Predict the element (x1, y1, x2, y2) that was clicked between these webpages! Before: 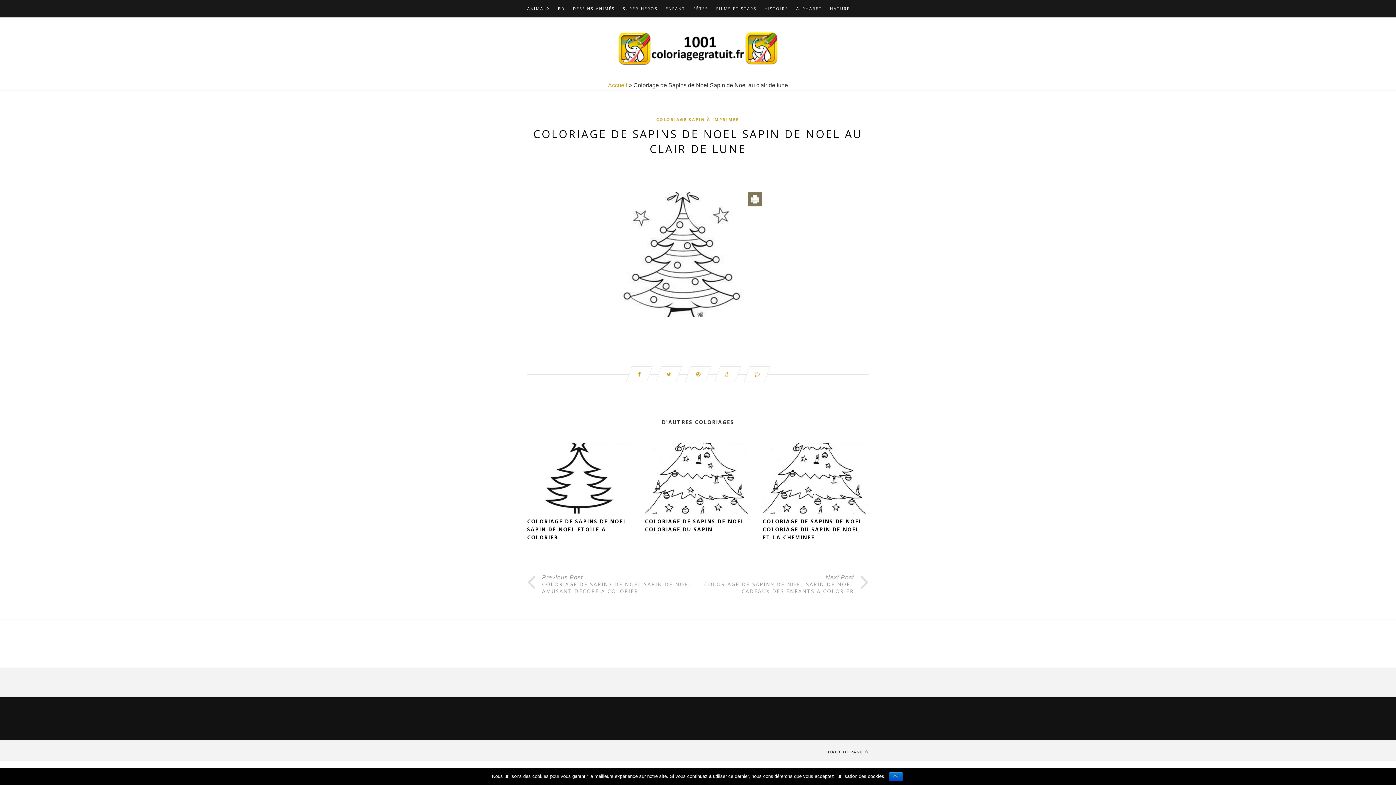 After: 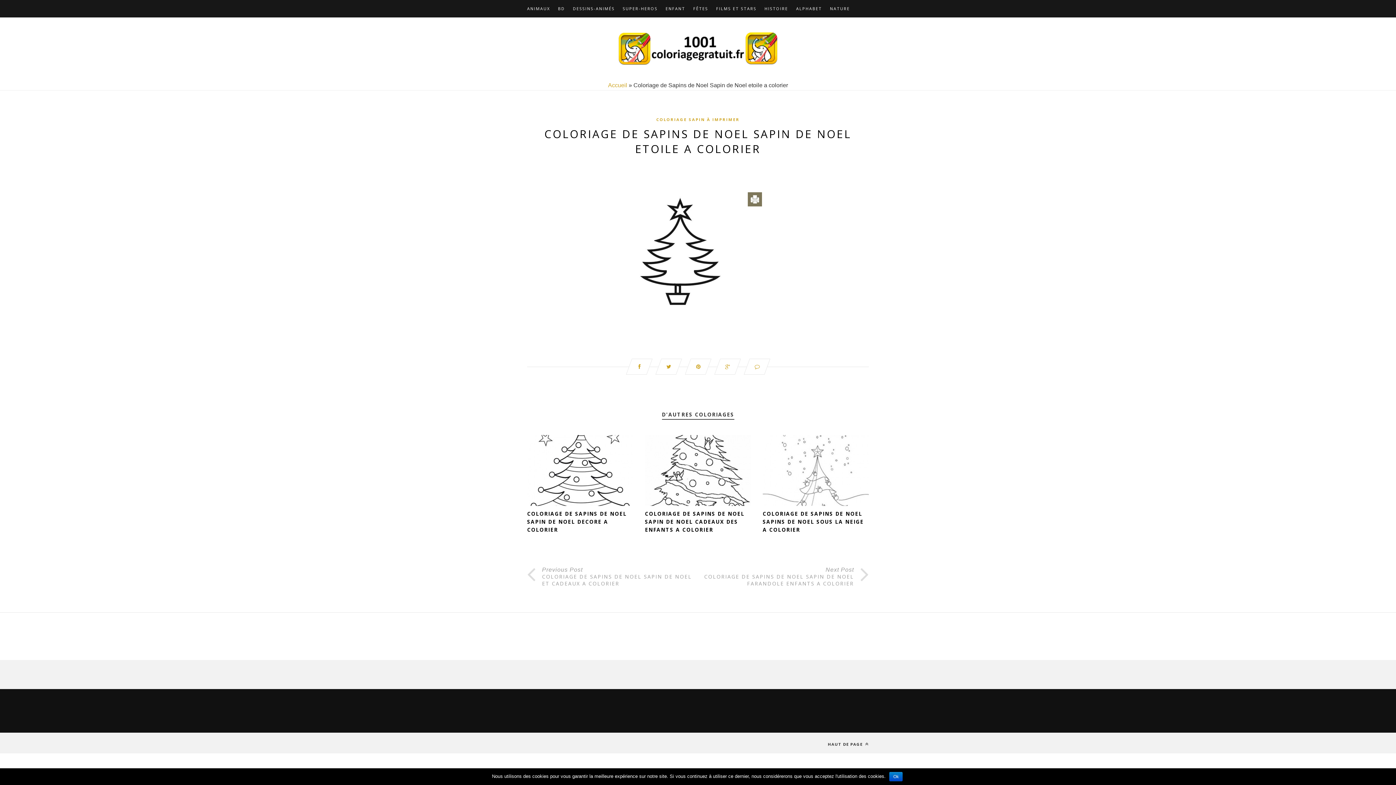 Action: label: COLORIAGE DE SAPINS DE NOEL SAPIN DE NOEL ETOILE A COLORIER bbox: (527, 518, 626, 541)